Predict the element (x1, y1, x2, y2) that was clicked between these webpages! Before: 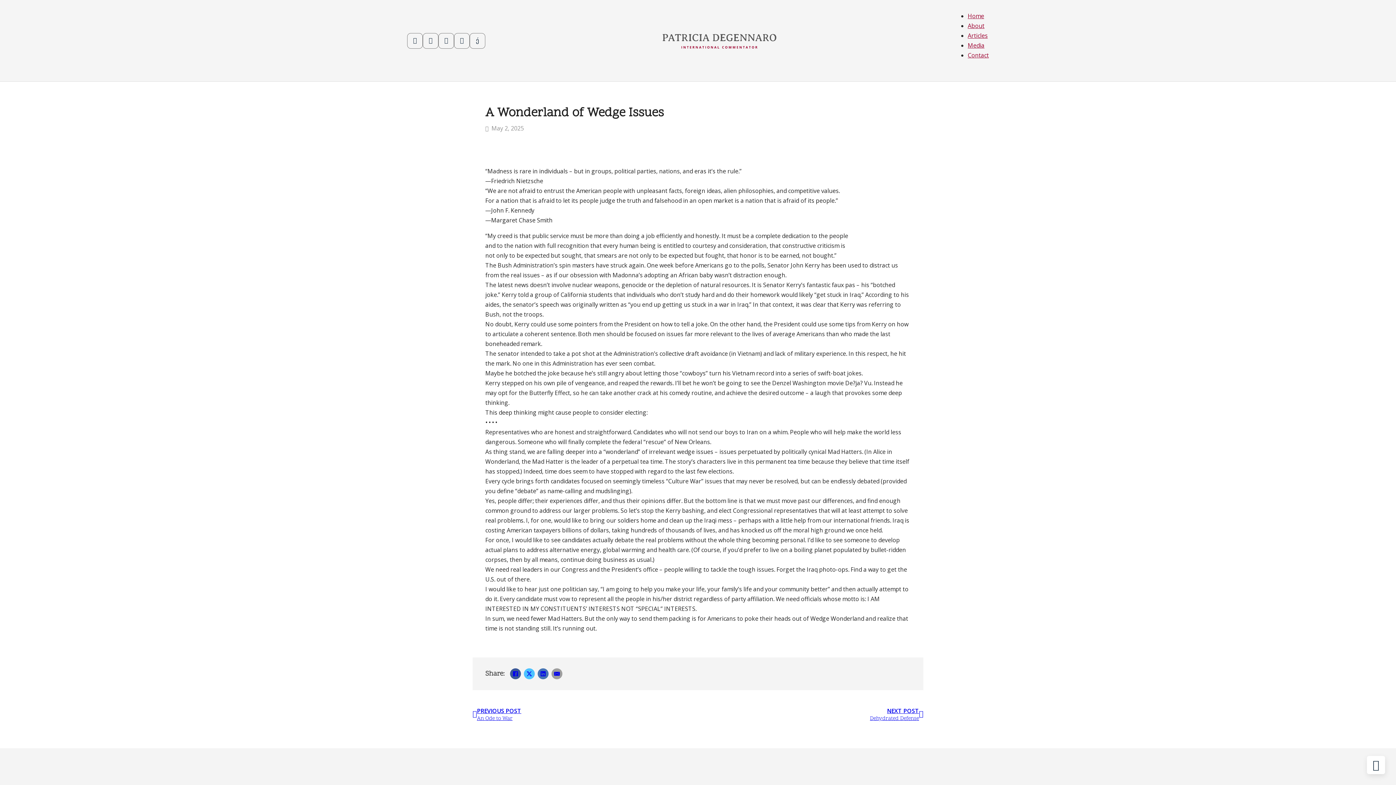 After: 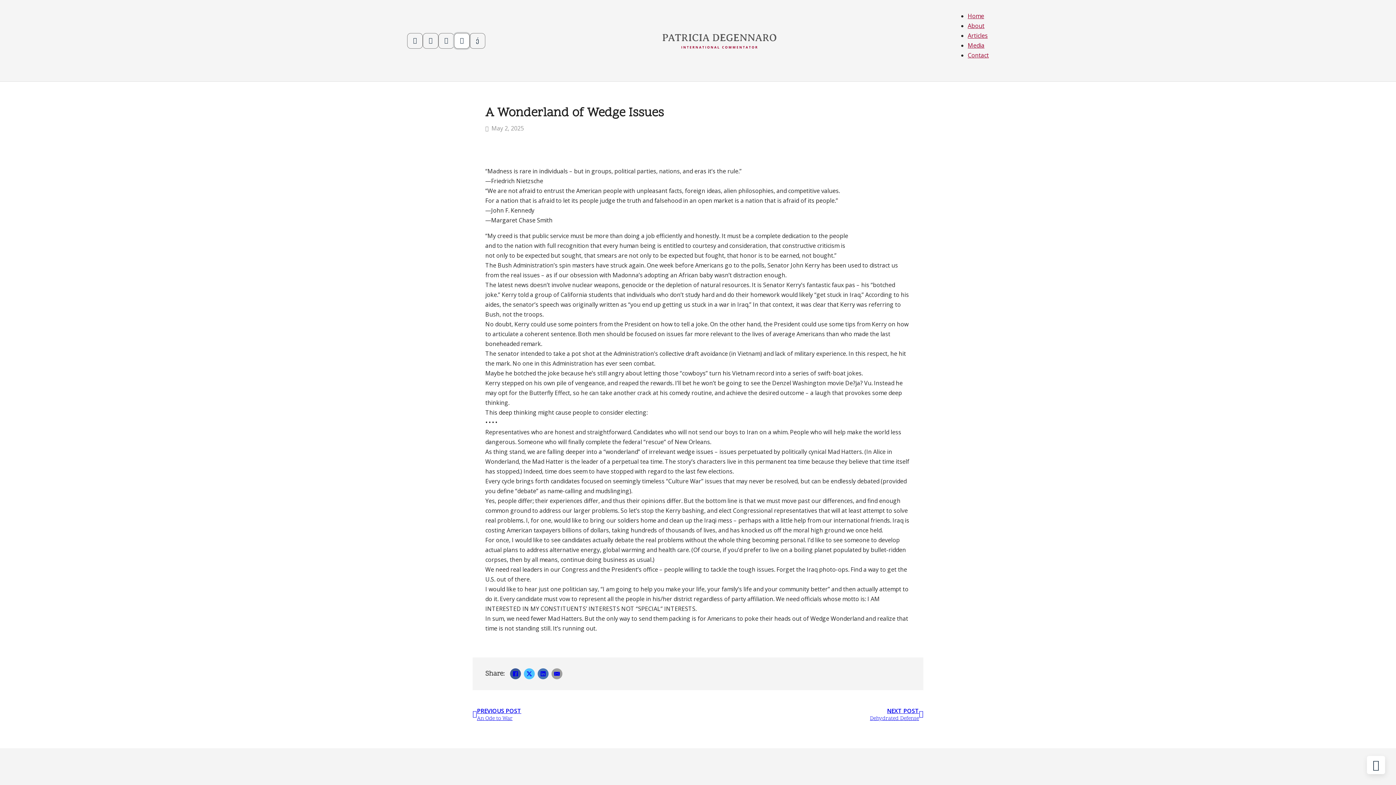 Action: bbox: (454, 33, 469, 48)